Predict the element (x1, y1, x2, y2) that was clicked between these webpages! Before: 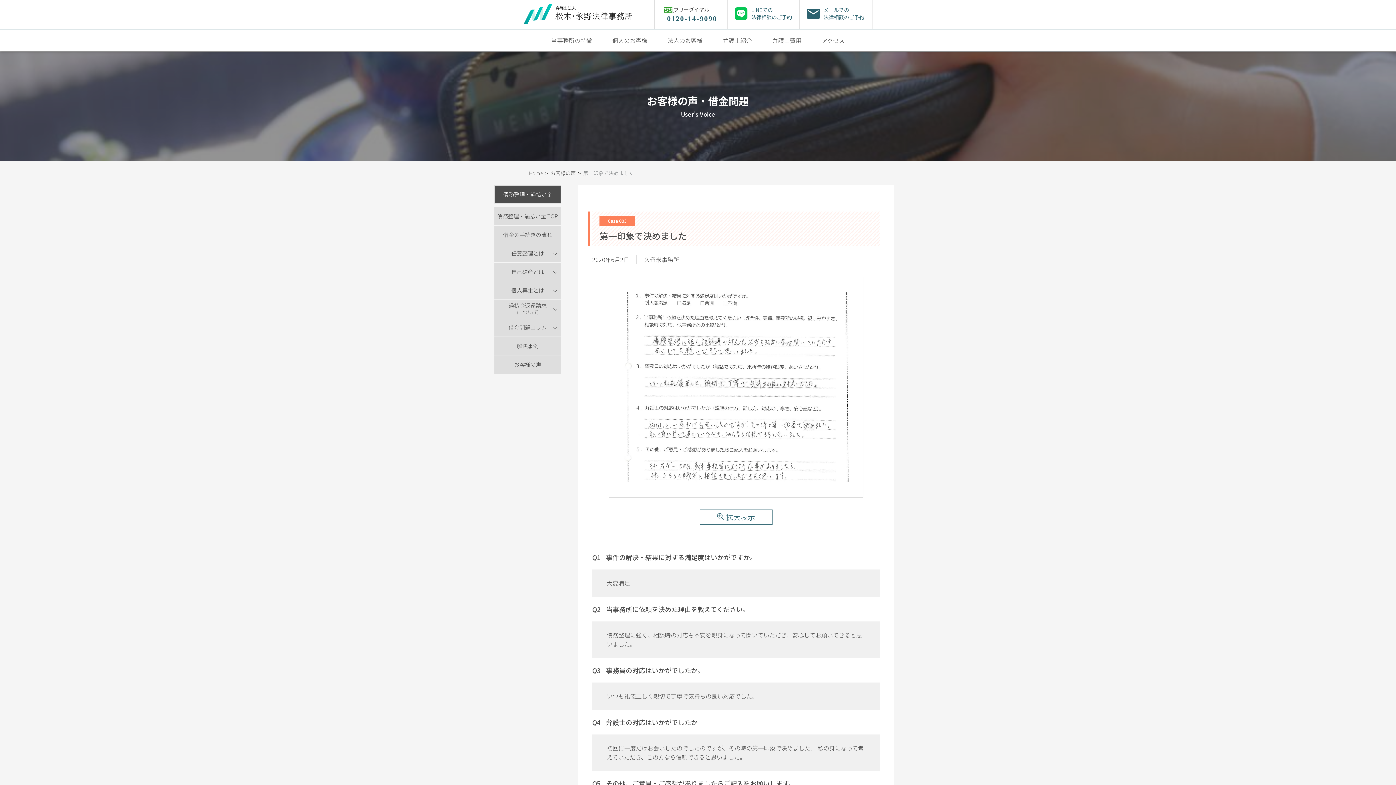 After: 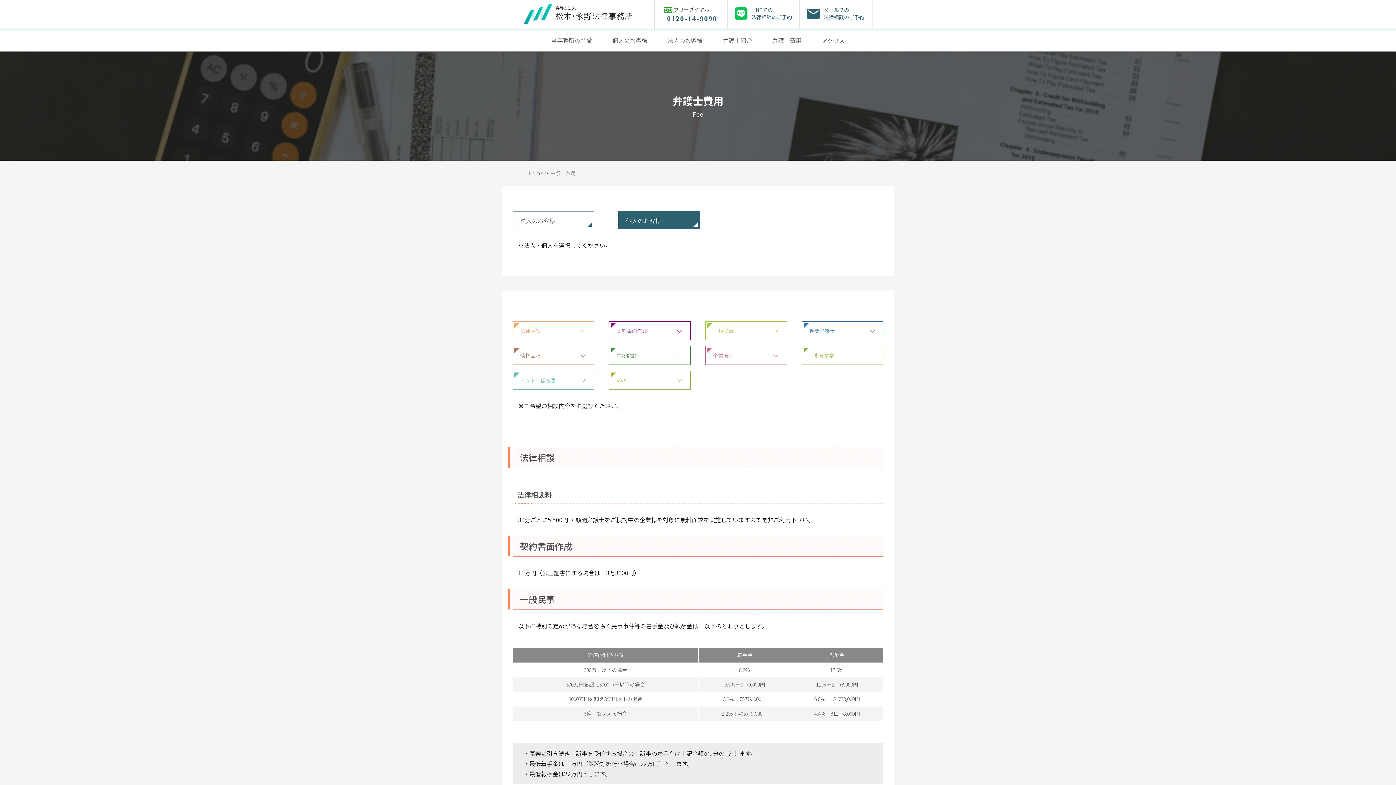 Action: bbox: (762, 29, 811, 51) label: 弁護士費用